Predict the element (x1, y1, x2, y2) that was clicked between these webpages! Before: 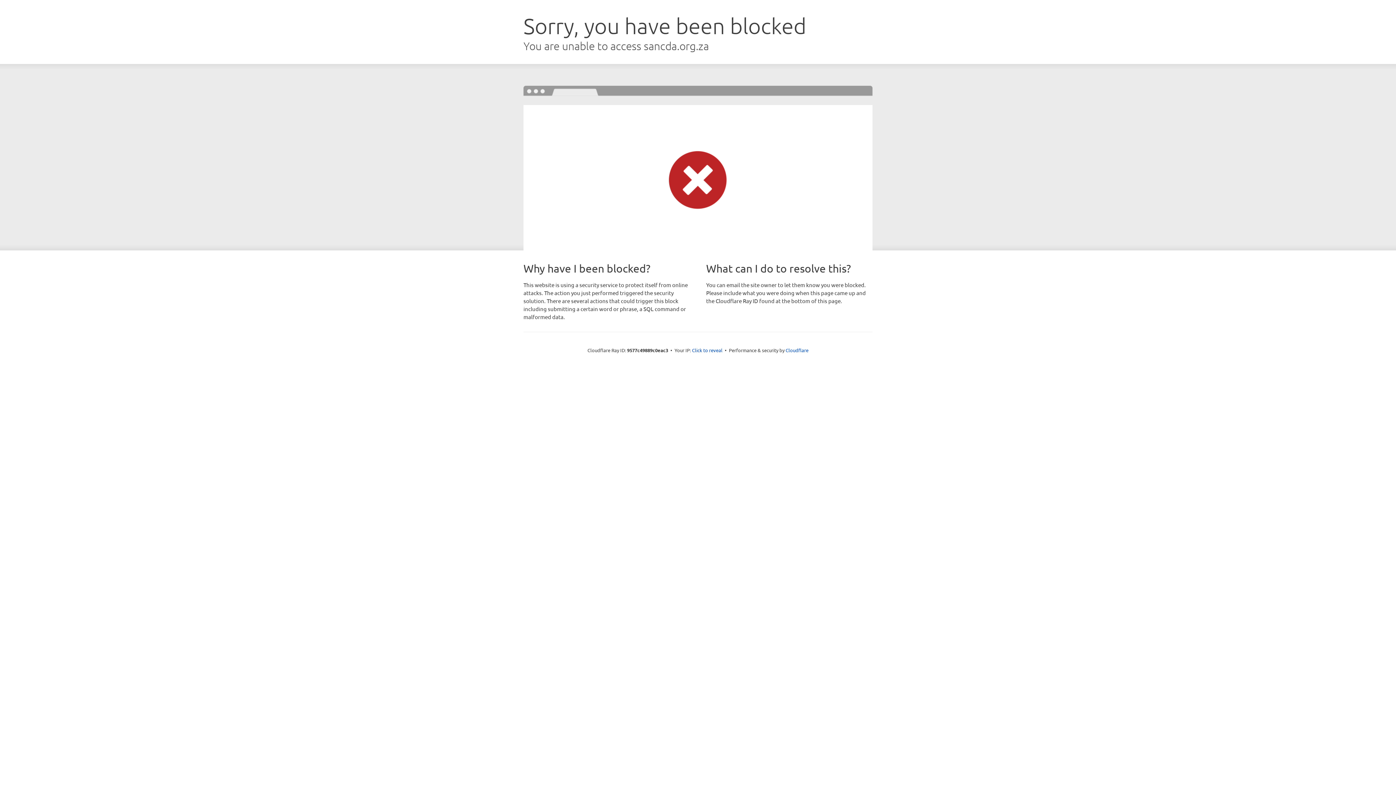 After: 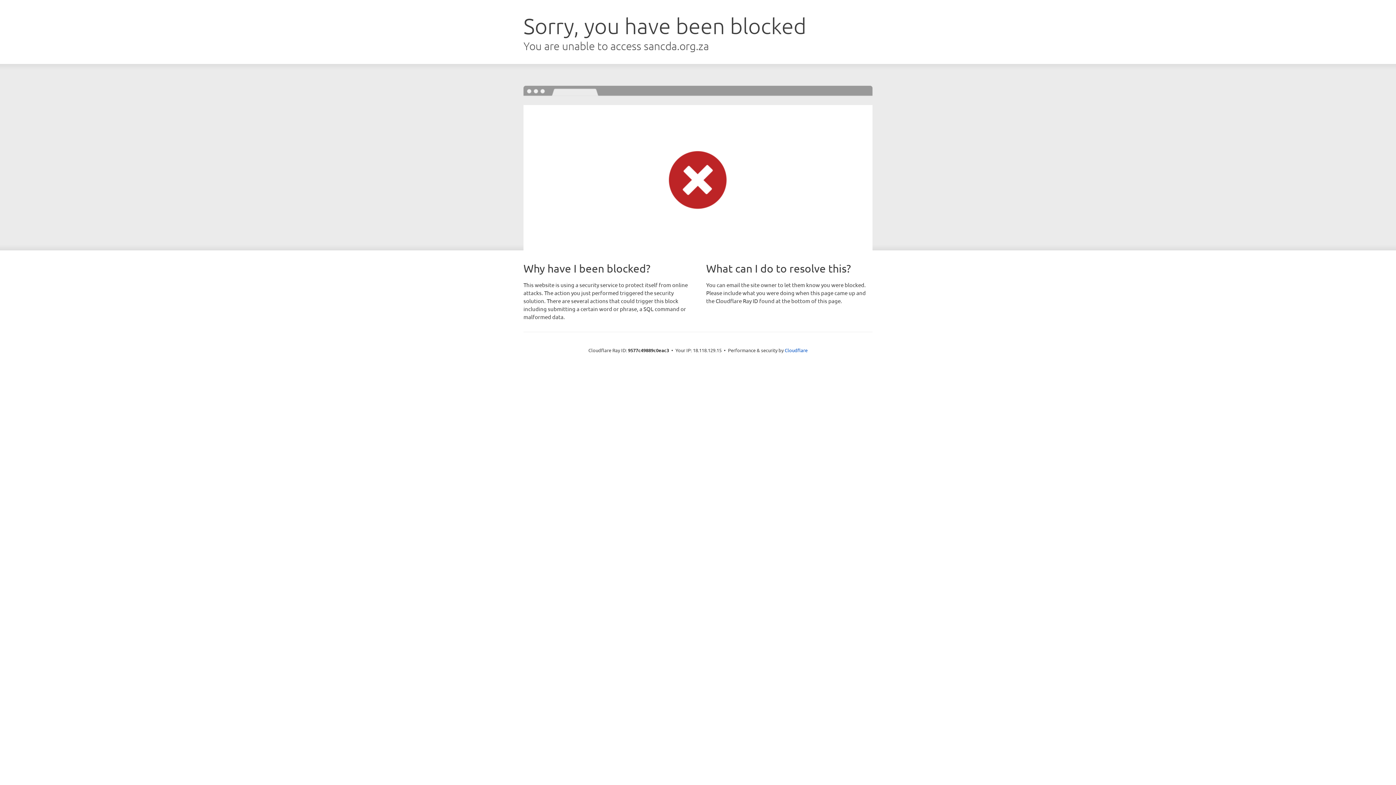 Action: bbox: (692, 346, 722, 353) label: Click to reveal